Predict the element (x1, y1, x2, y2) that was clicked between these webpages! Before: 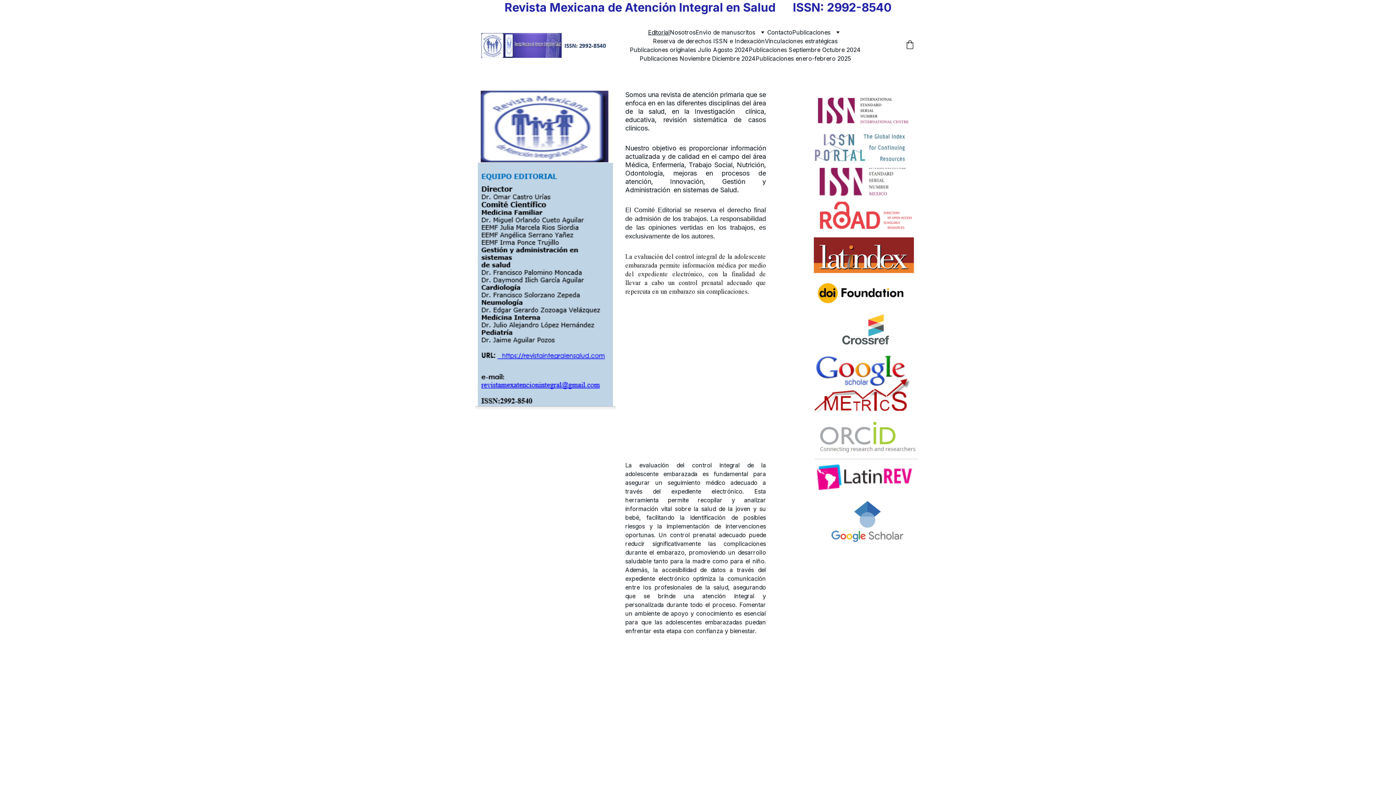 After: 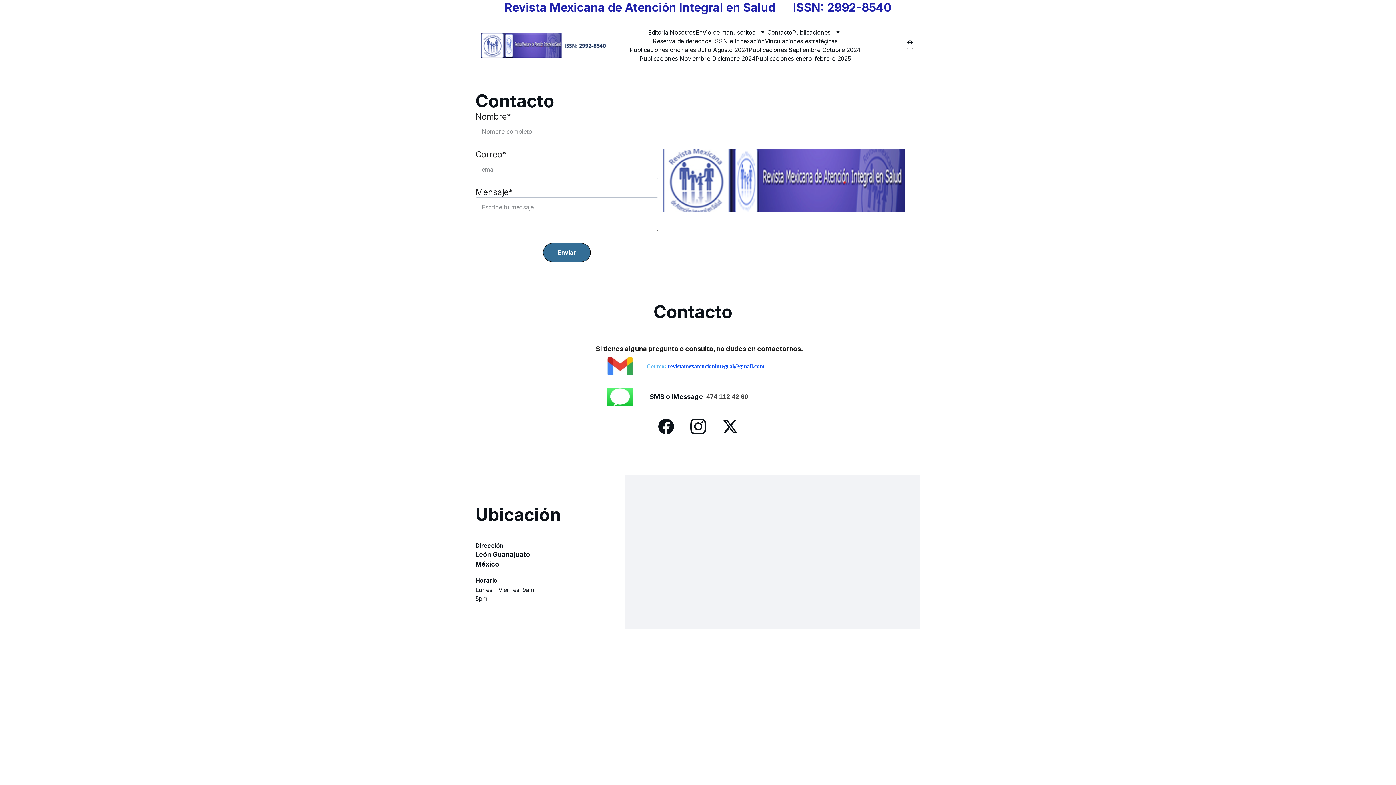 Action: label: Contacto bbox: (767, 28, 792, 36)